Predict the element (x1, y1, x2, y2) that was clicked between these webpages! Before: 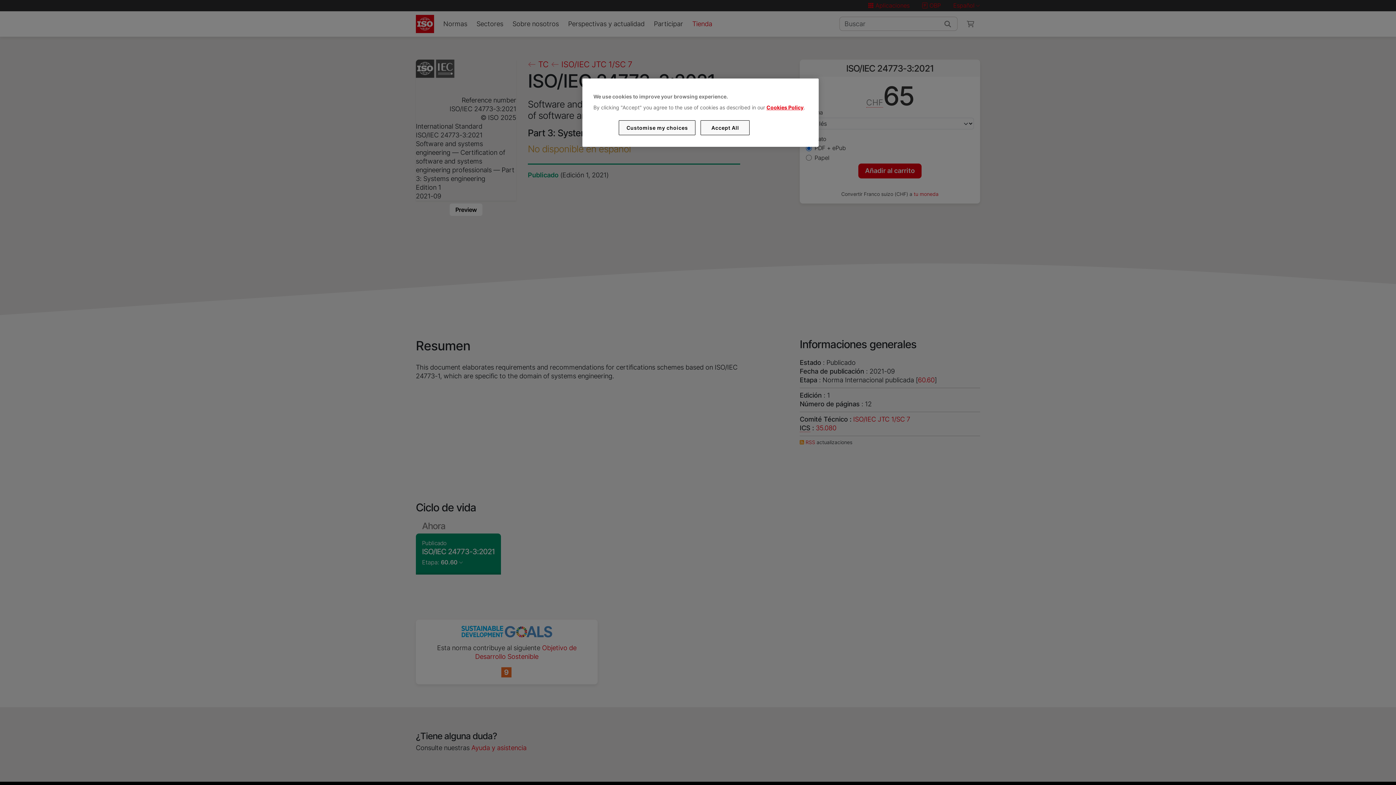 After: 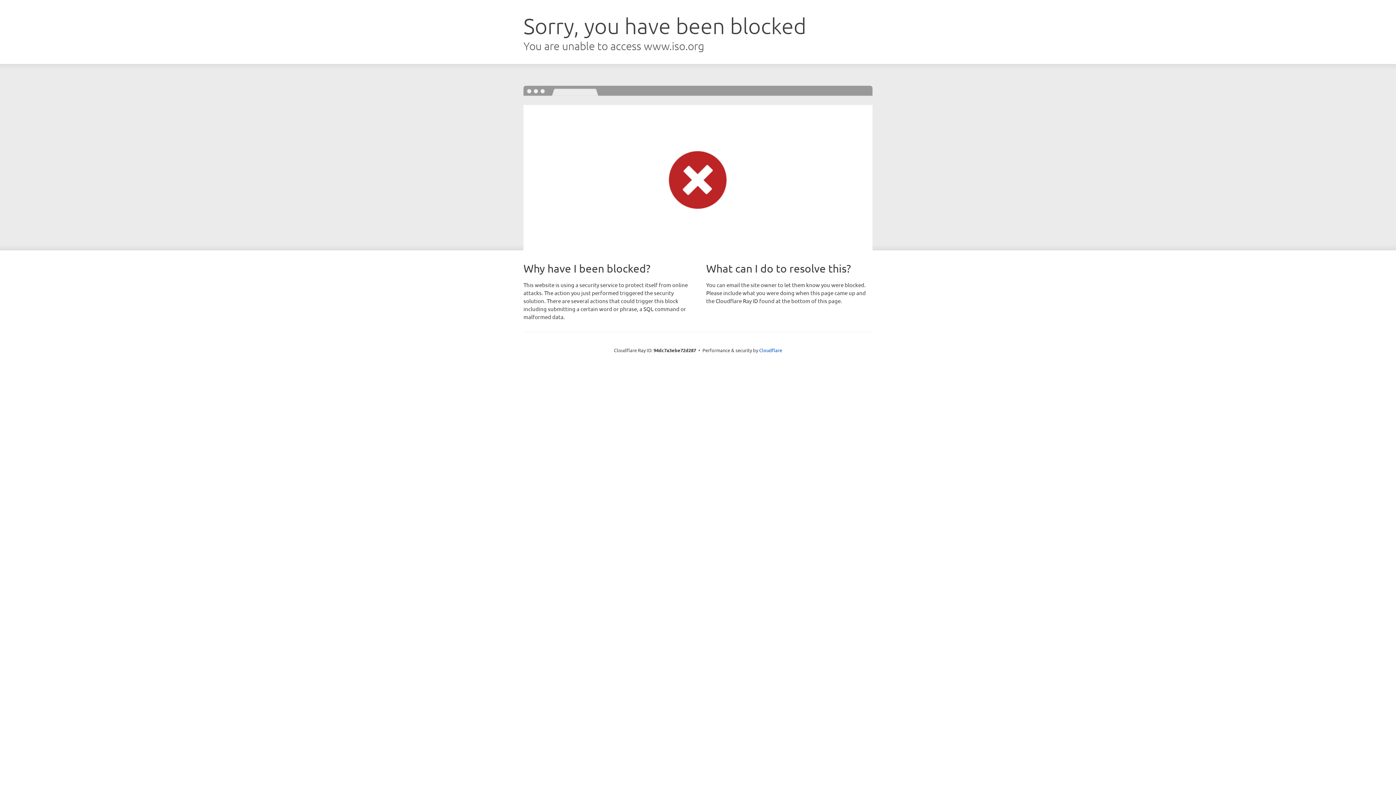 Action: bbox: (766, 104, 803, 110) label: Cookies Policy